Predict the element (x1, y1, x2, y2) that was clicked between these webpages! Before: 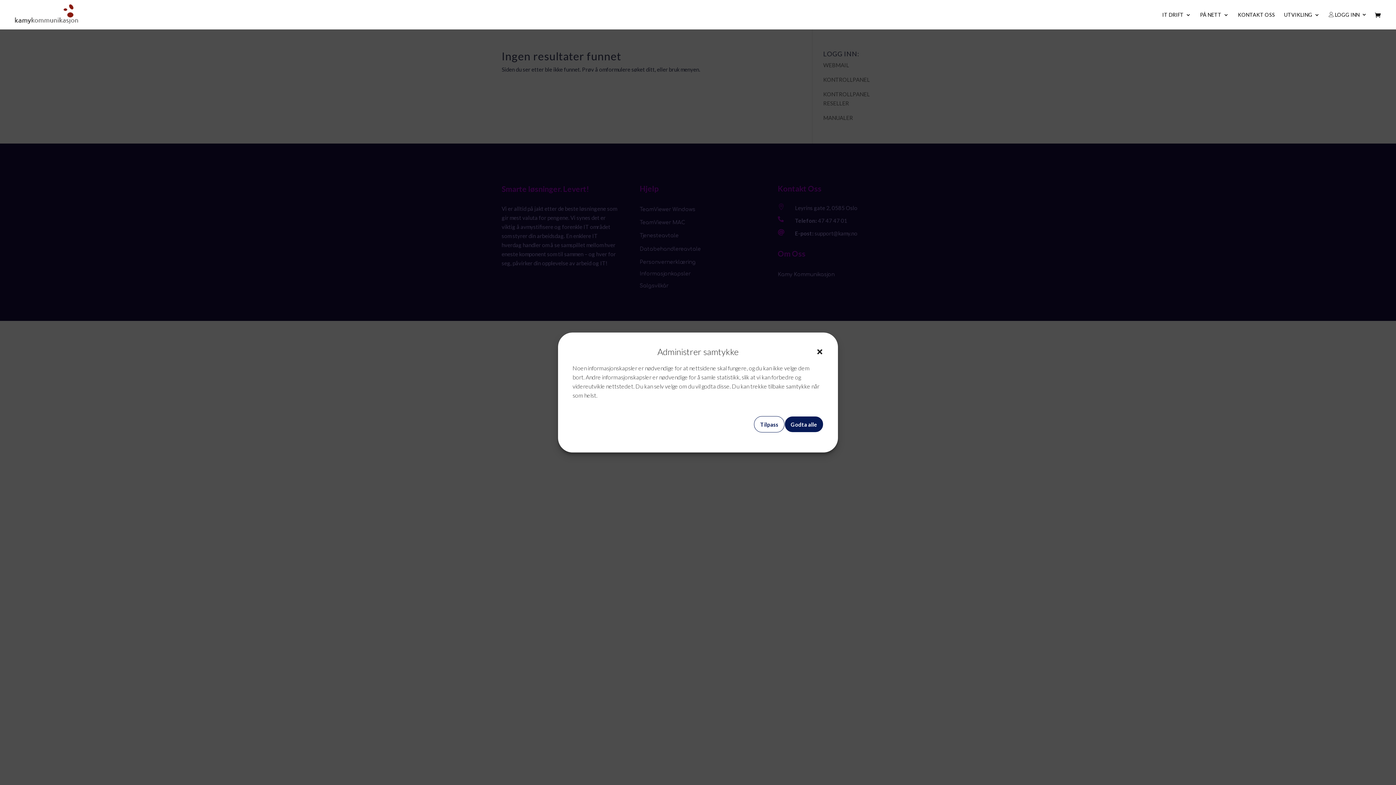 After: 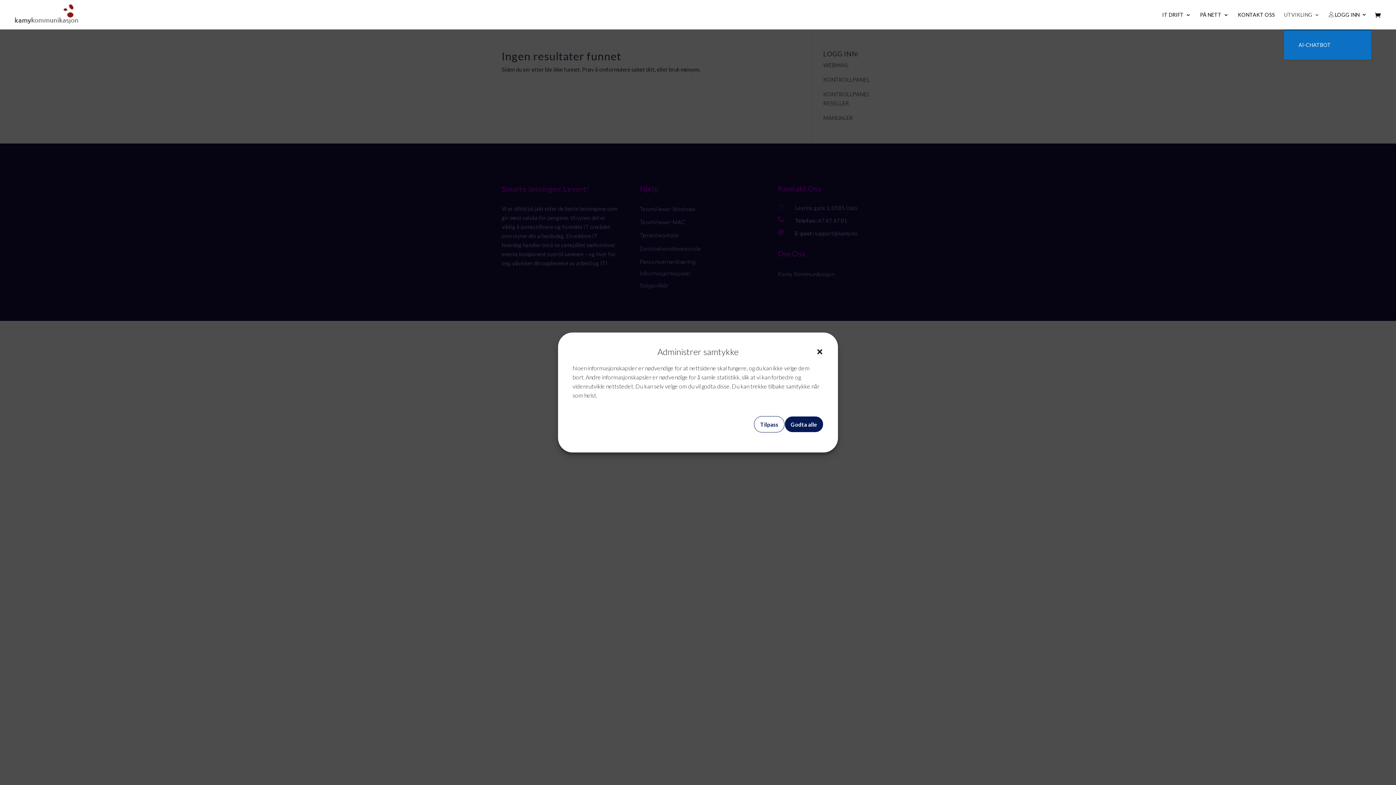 Action: bbox: (1284, 12, 1320, 29) label: UTVIKLING